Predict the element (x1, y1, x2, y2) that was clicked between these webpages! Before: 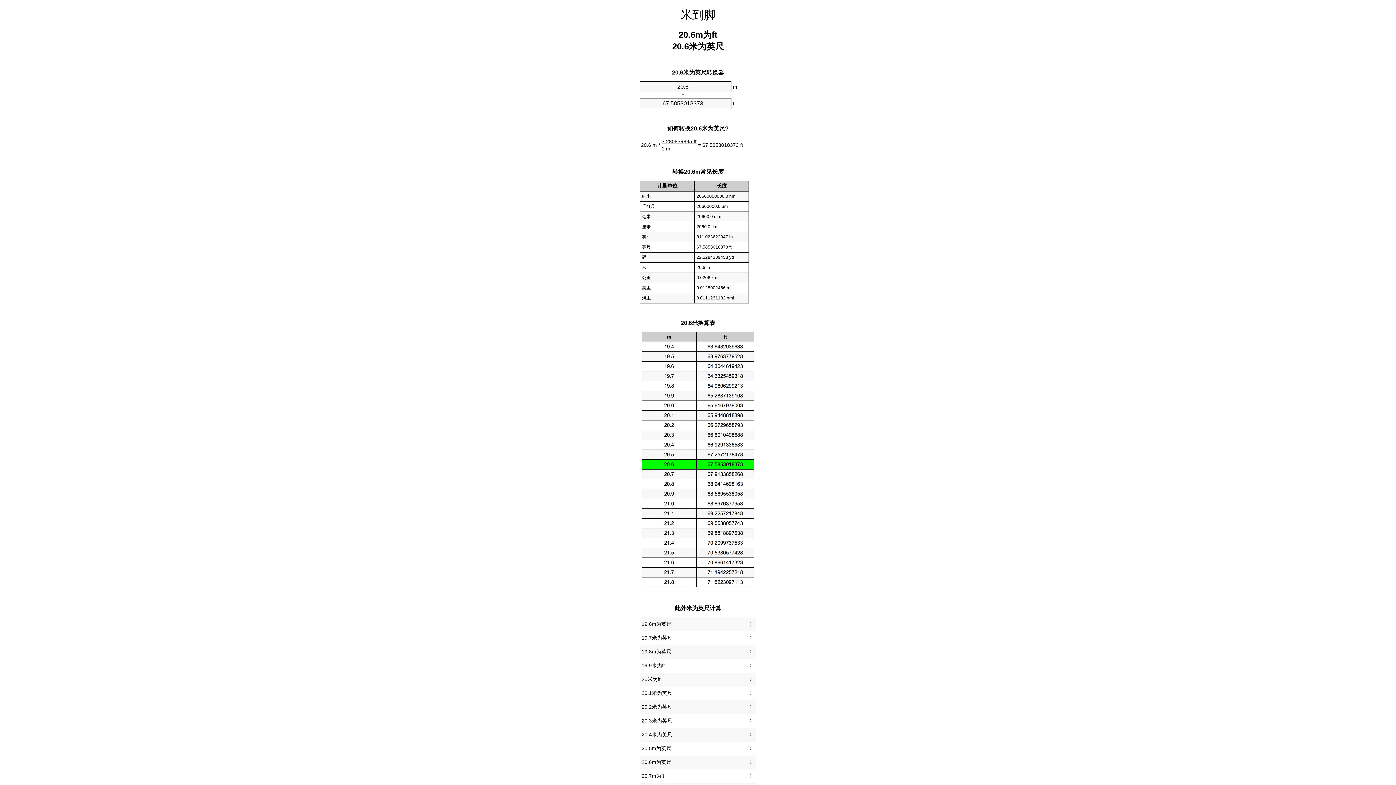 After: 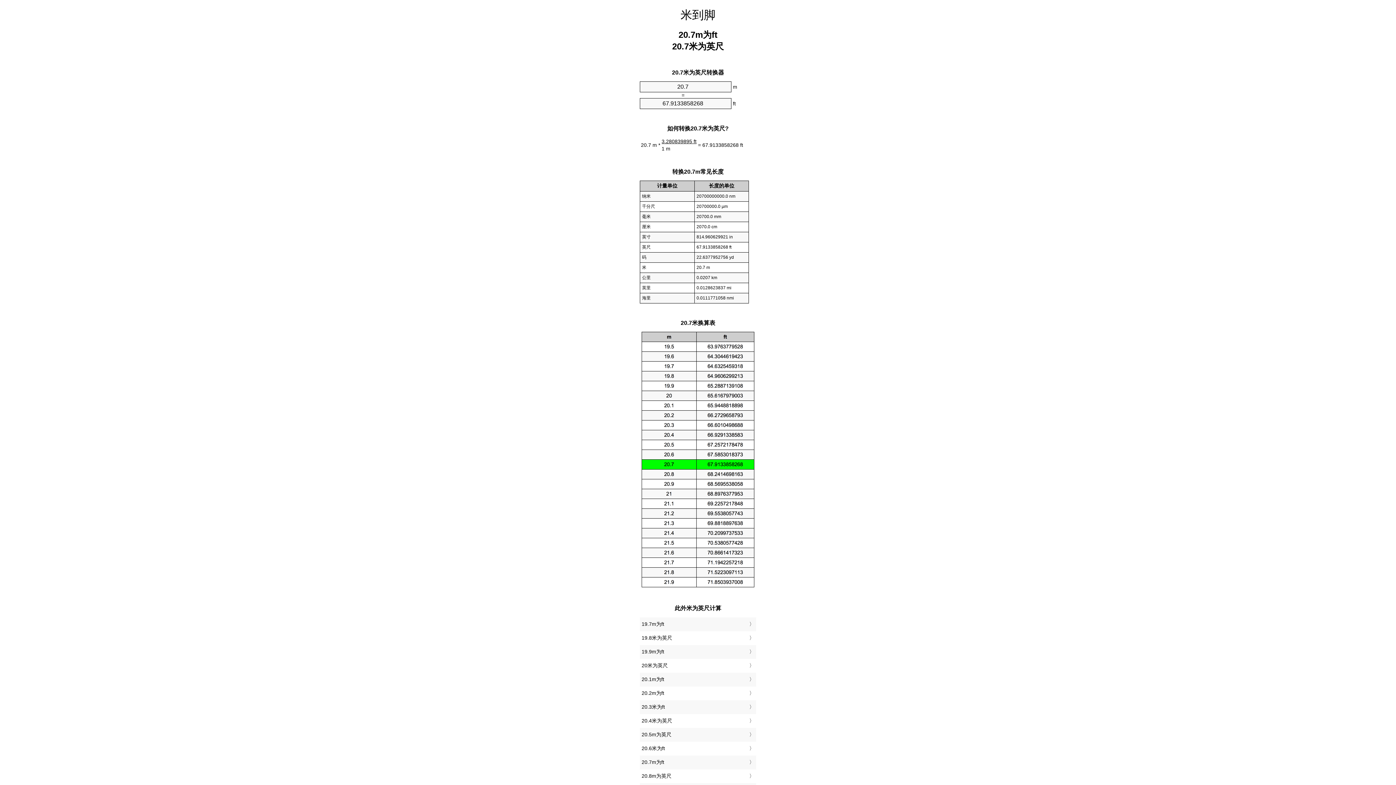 Action: bbox: (641, 771, 754, 781) label: 20.7m为ft